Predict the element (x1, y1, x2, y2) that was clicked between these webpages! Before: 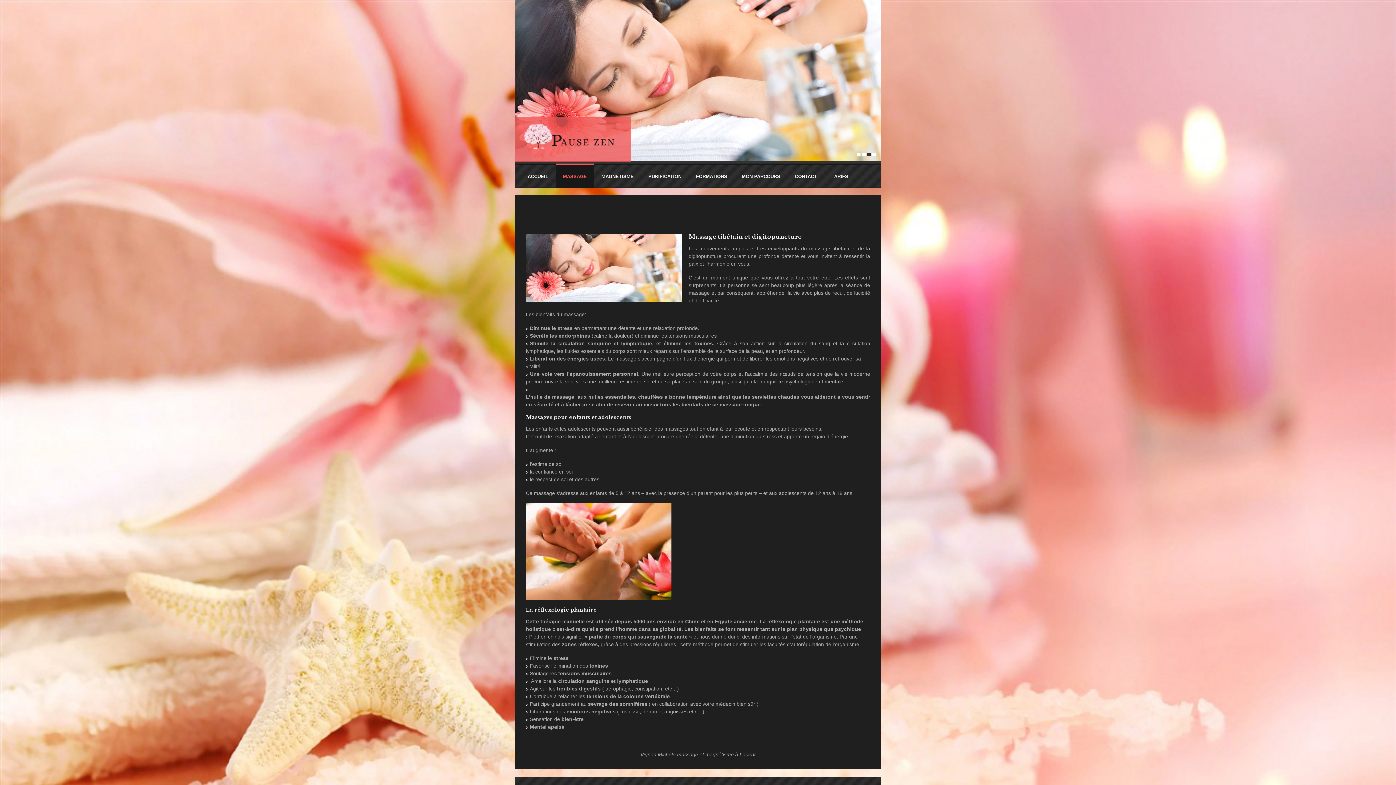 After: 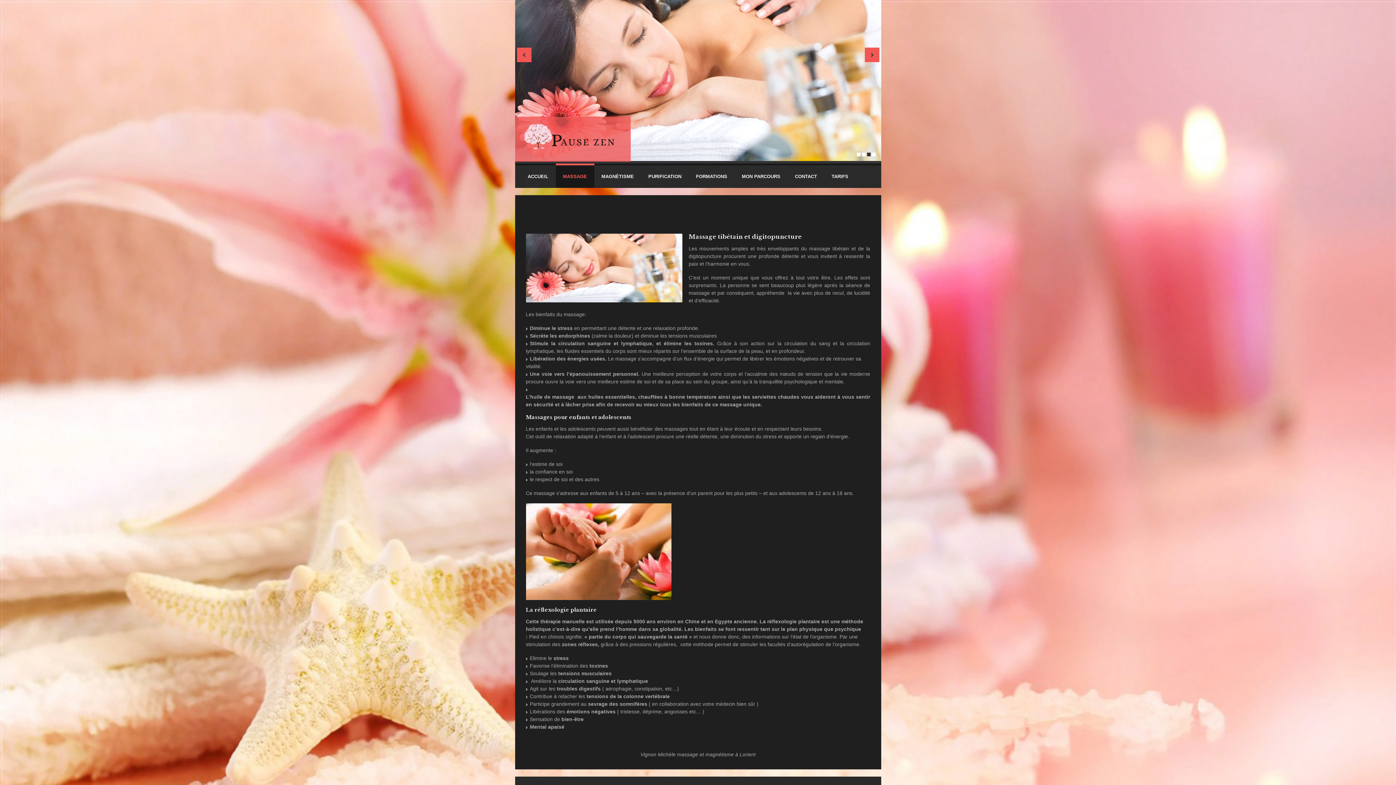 Action: label: 3 bbox: (867, 152, 870, 156)